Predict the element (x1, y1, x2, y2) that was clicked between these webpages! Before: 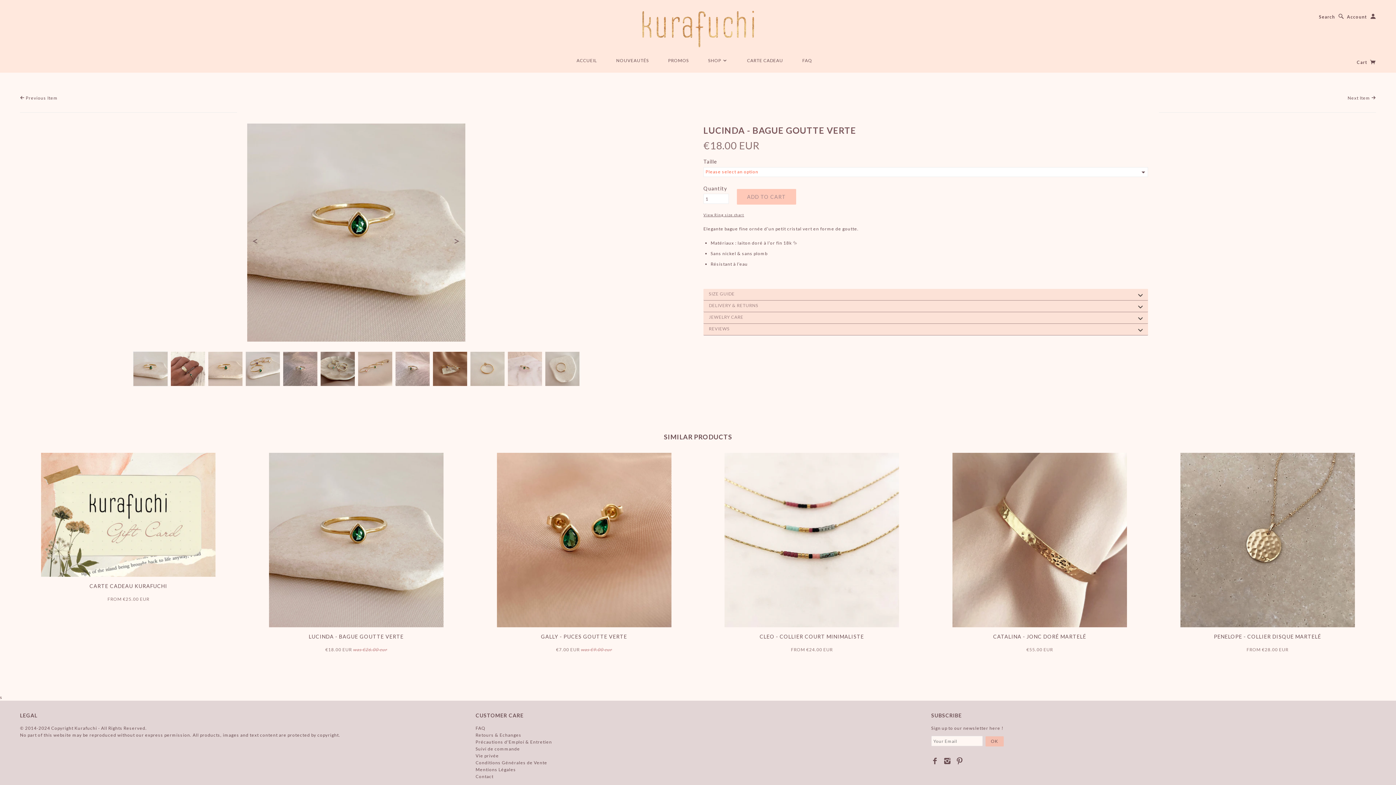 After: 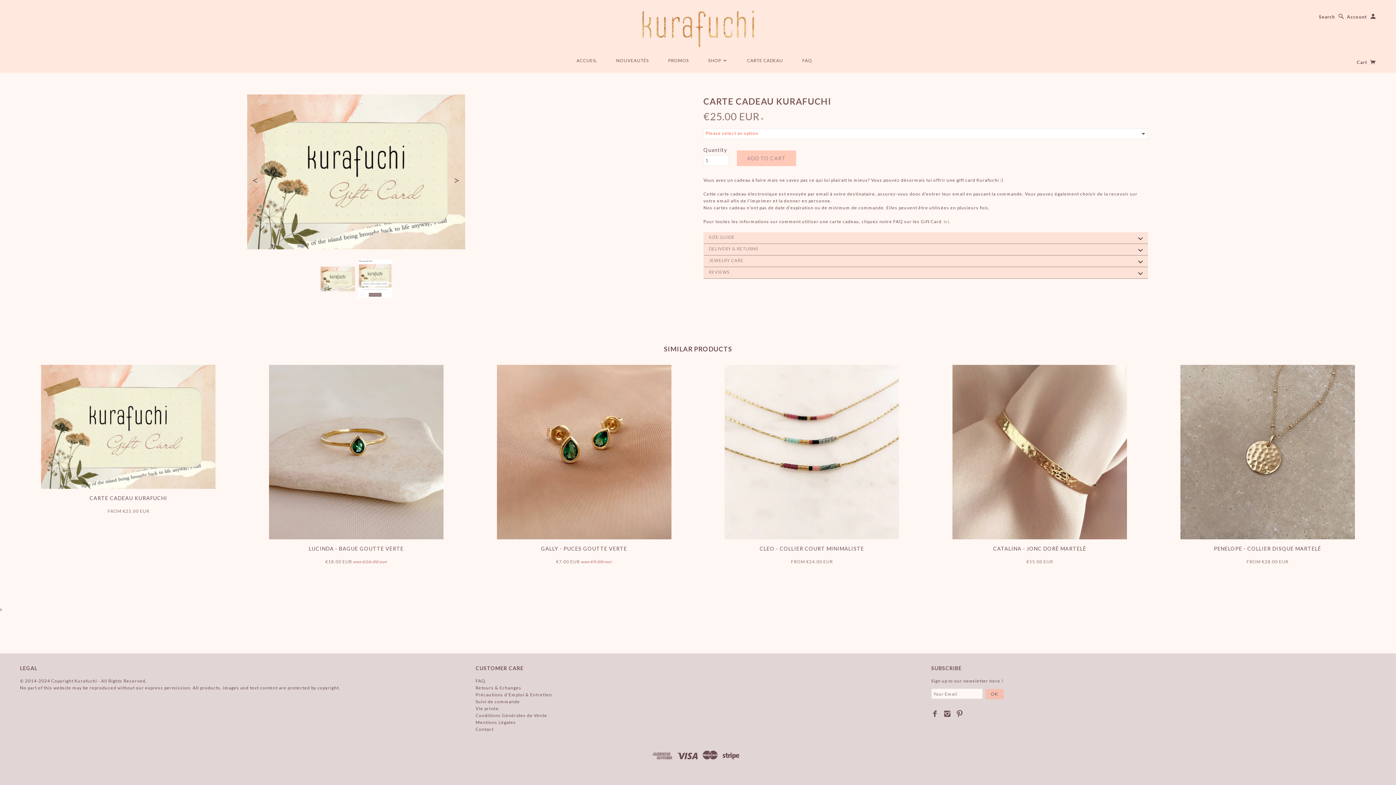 Action: label: CARTE CADEAU bbox: (738, 57, 792, 63)